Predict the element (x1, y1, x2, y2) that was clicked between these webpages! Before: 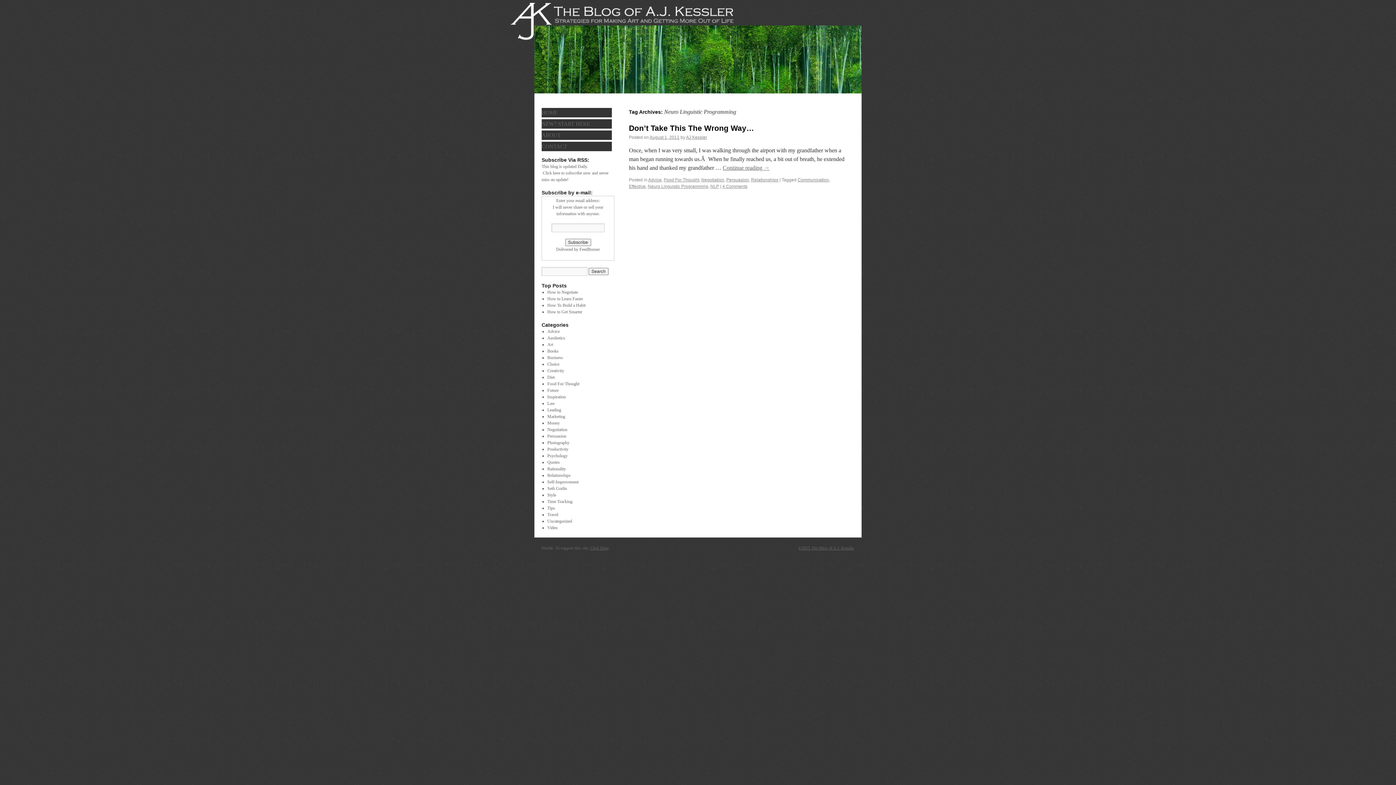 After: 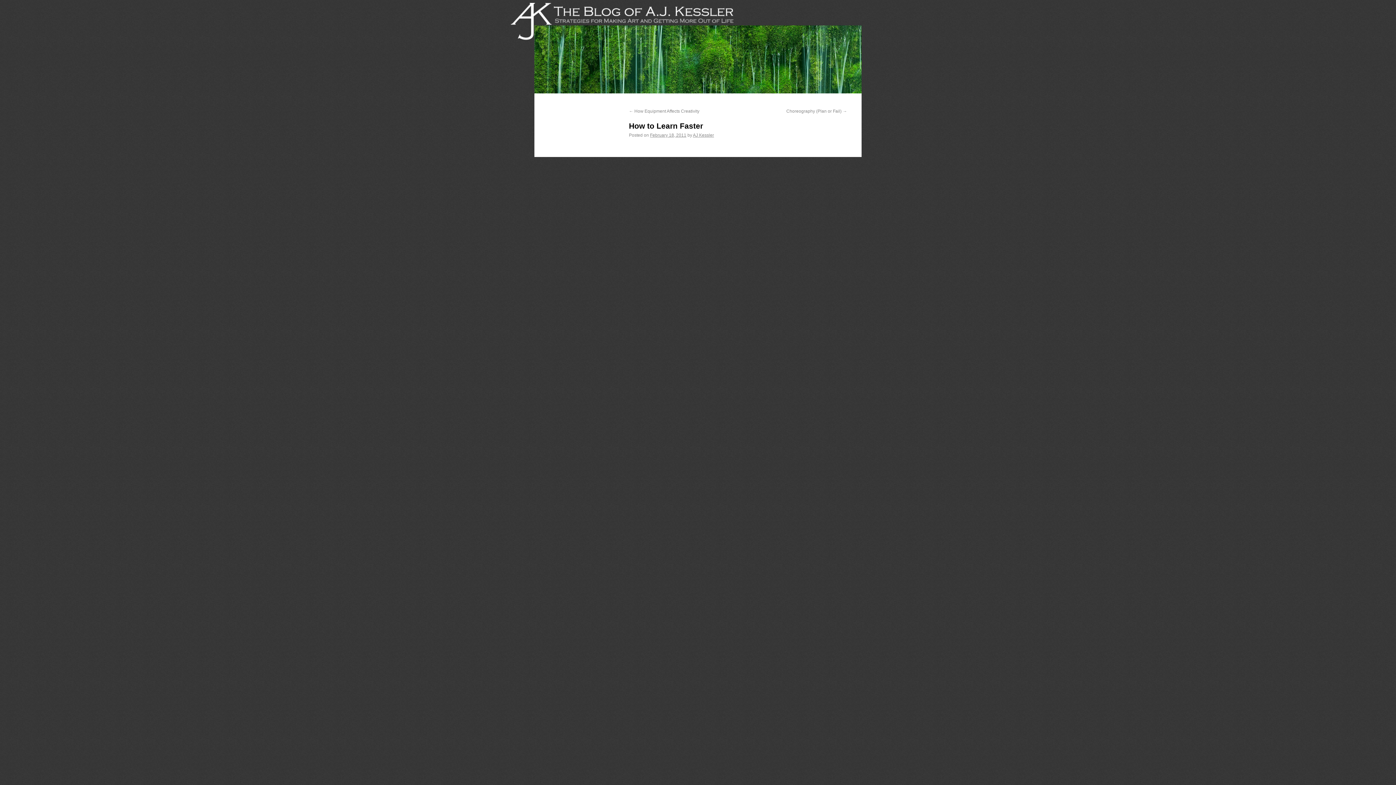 Action: bbox: (547, 296, 583, 301) label: How to Learn Faster